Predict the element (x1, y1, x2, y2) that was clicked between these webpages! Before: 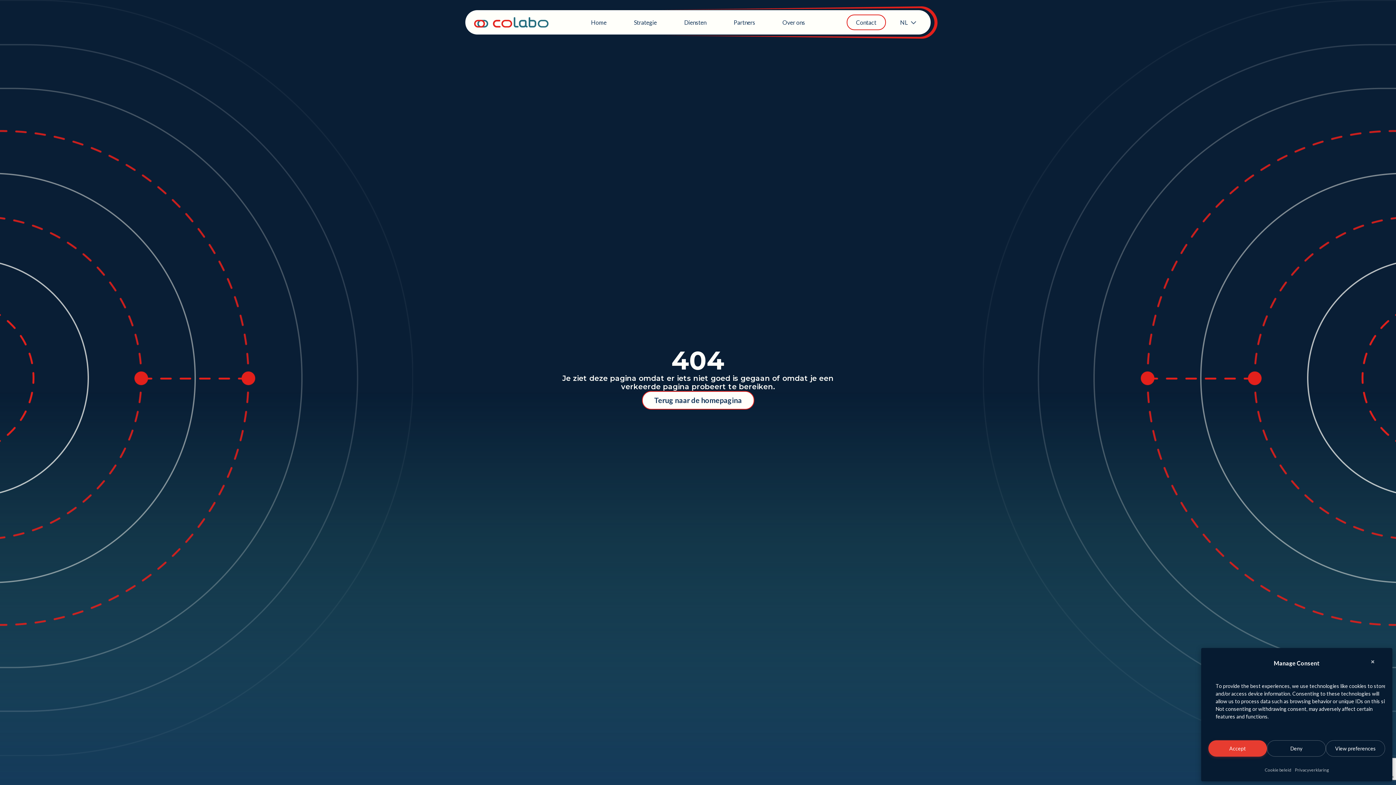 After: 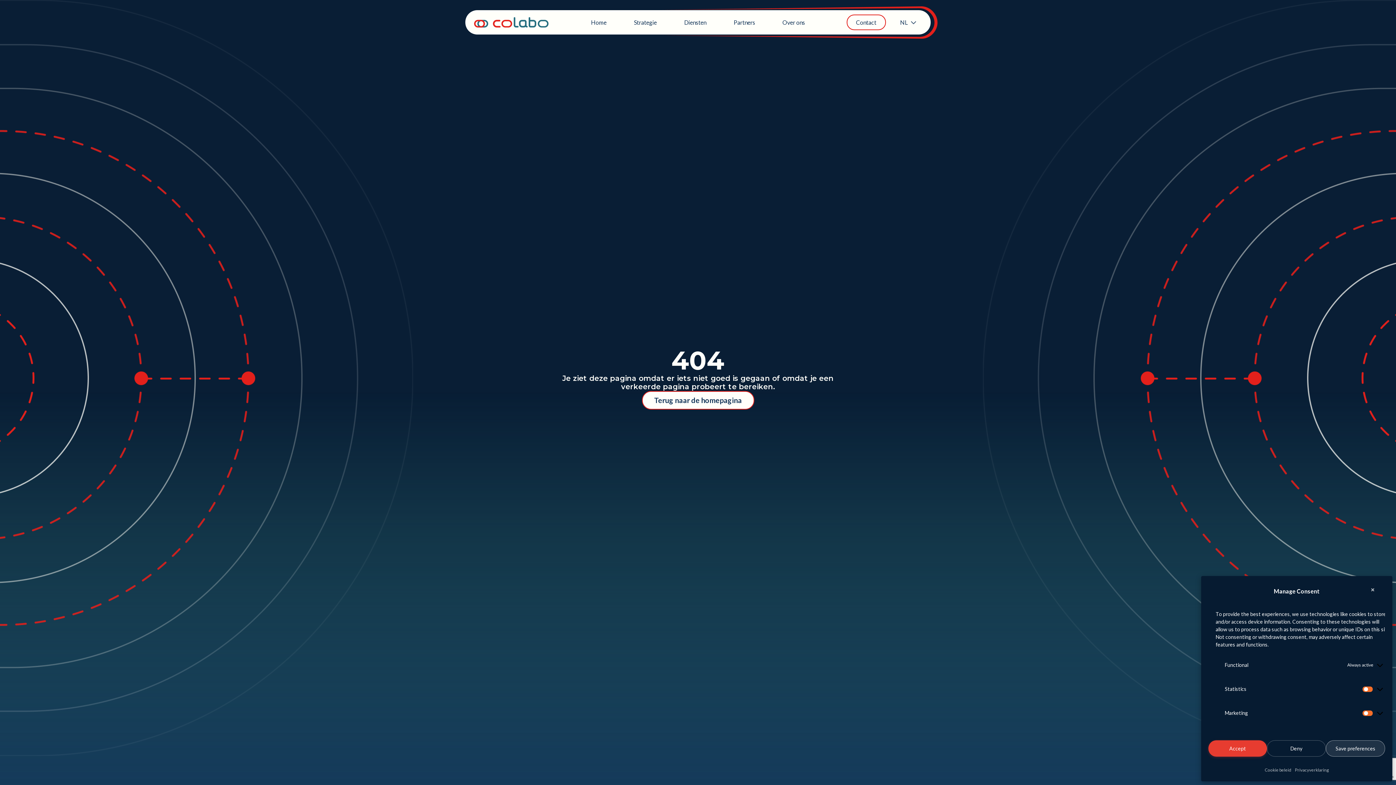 Action: bbox: (1326, 740, 1385, 757) label: View preferences